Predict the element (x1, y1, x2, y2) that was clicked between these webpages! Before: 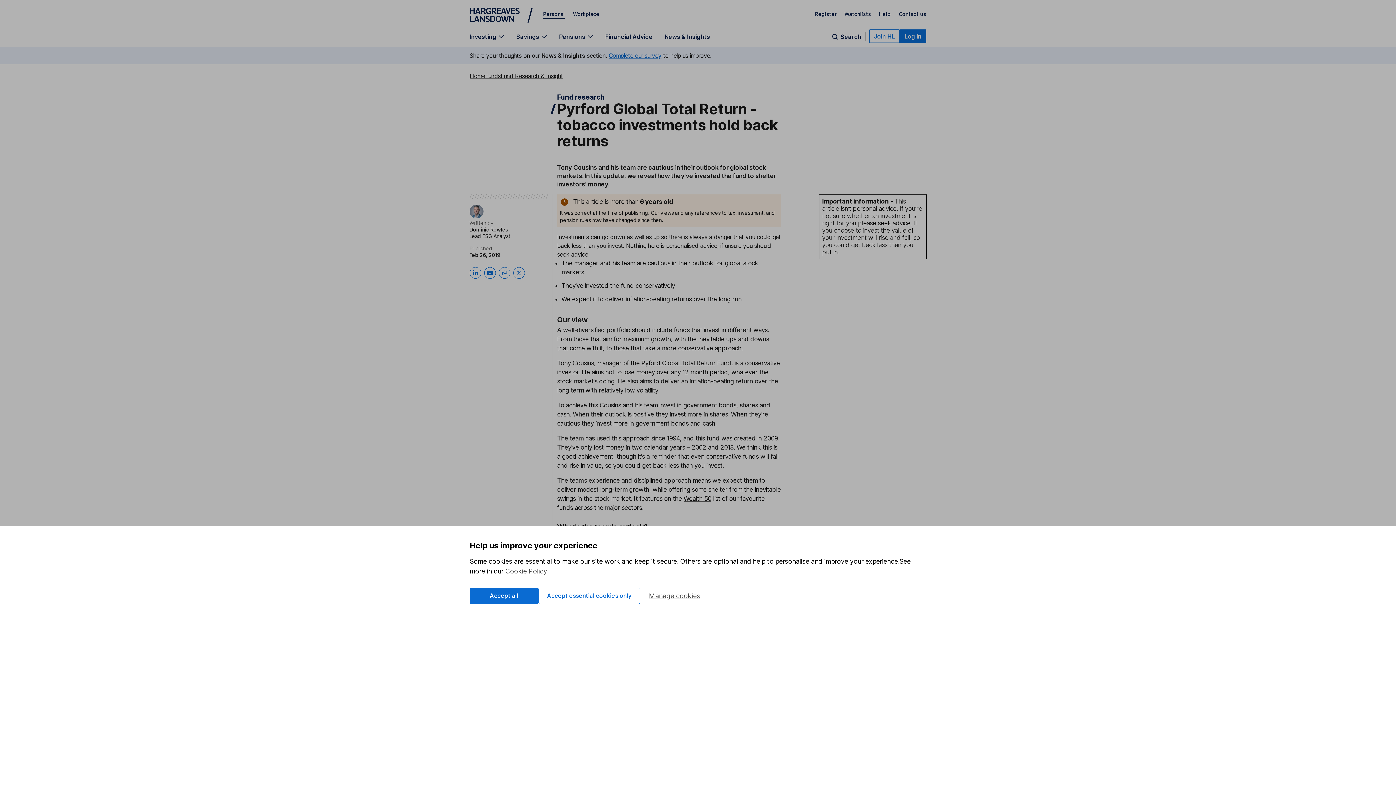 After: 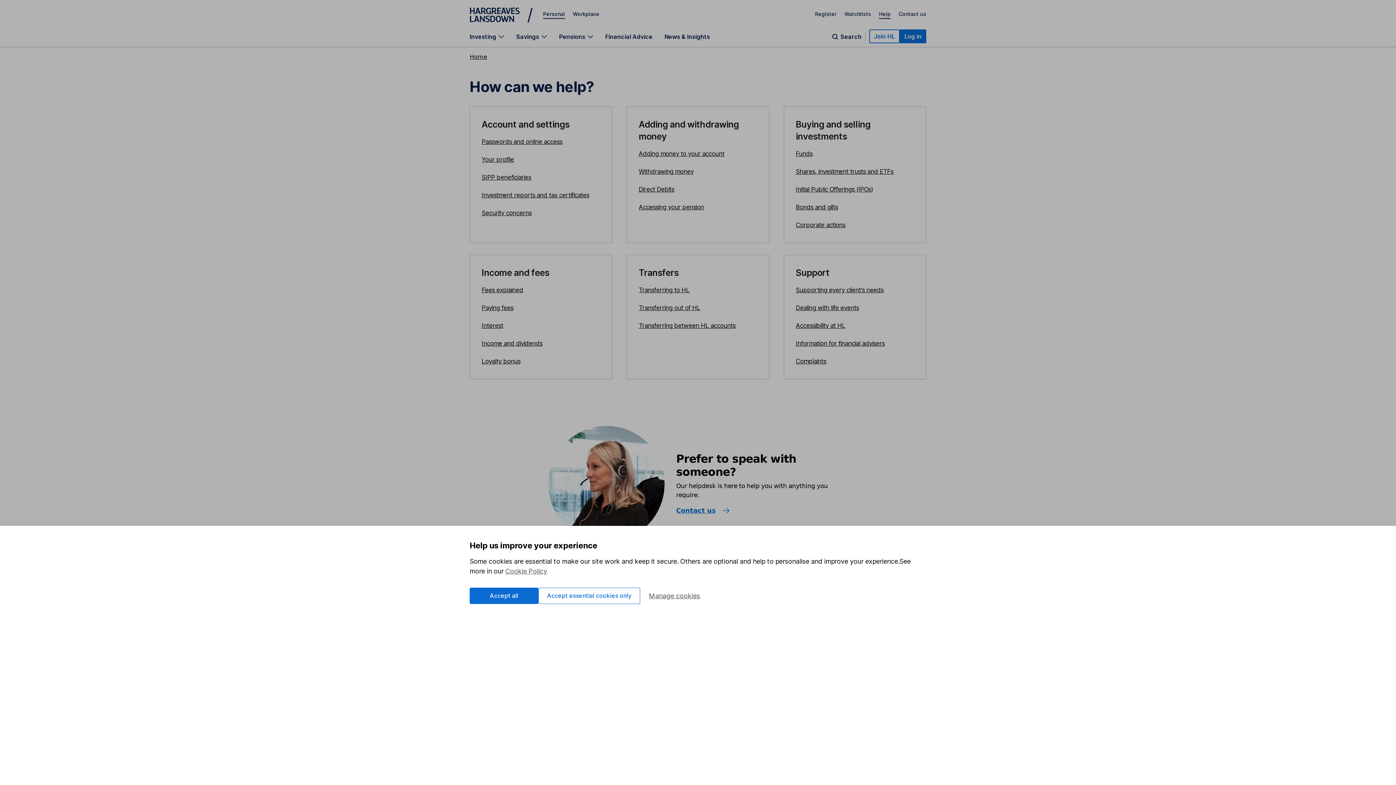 Action: label: Help bbox: (879, 10, 890, 16)